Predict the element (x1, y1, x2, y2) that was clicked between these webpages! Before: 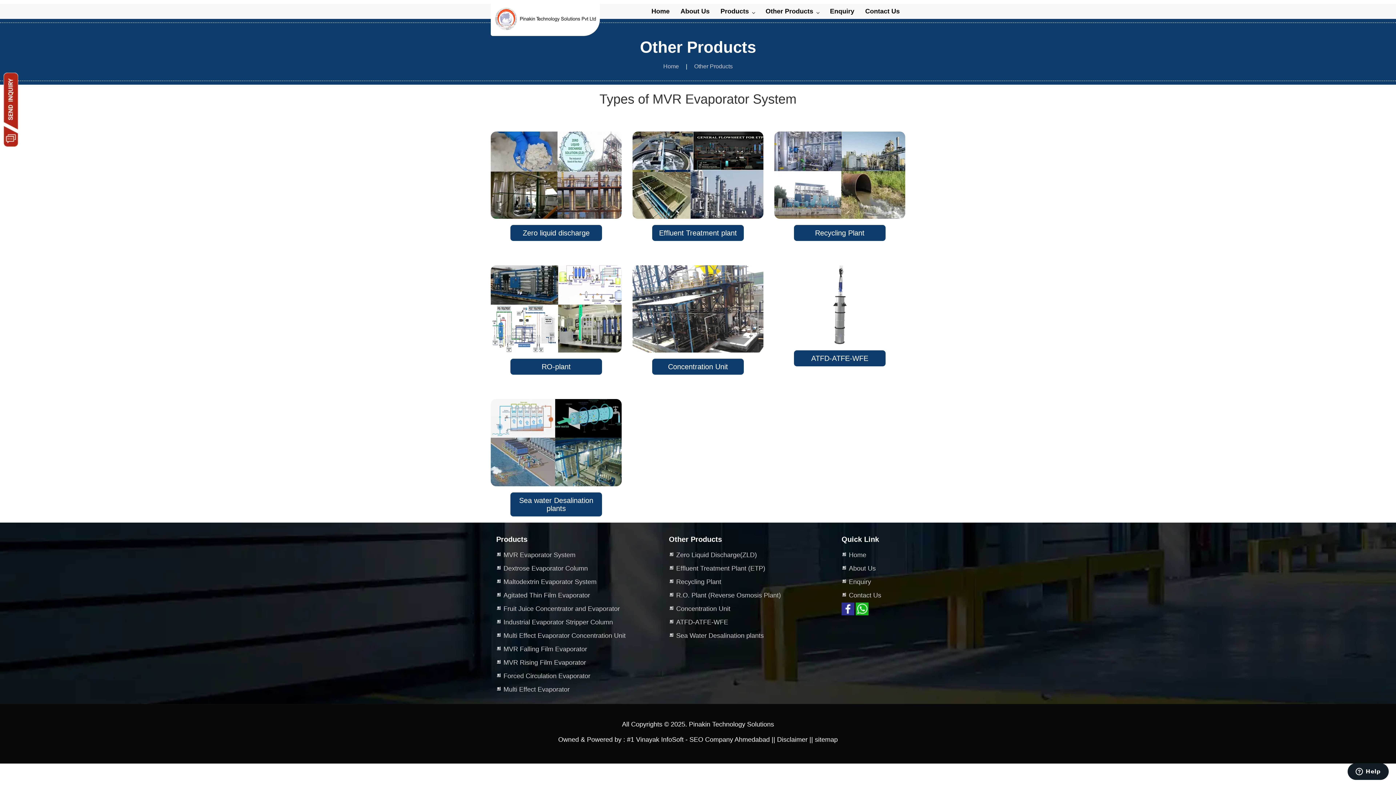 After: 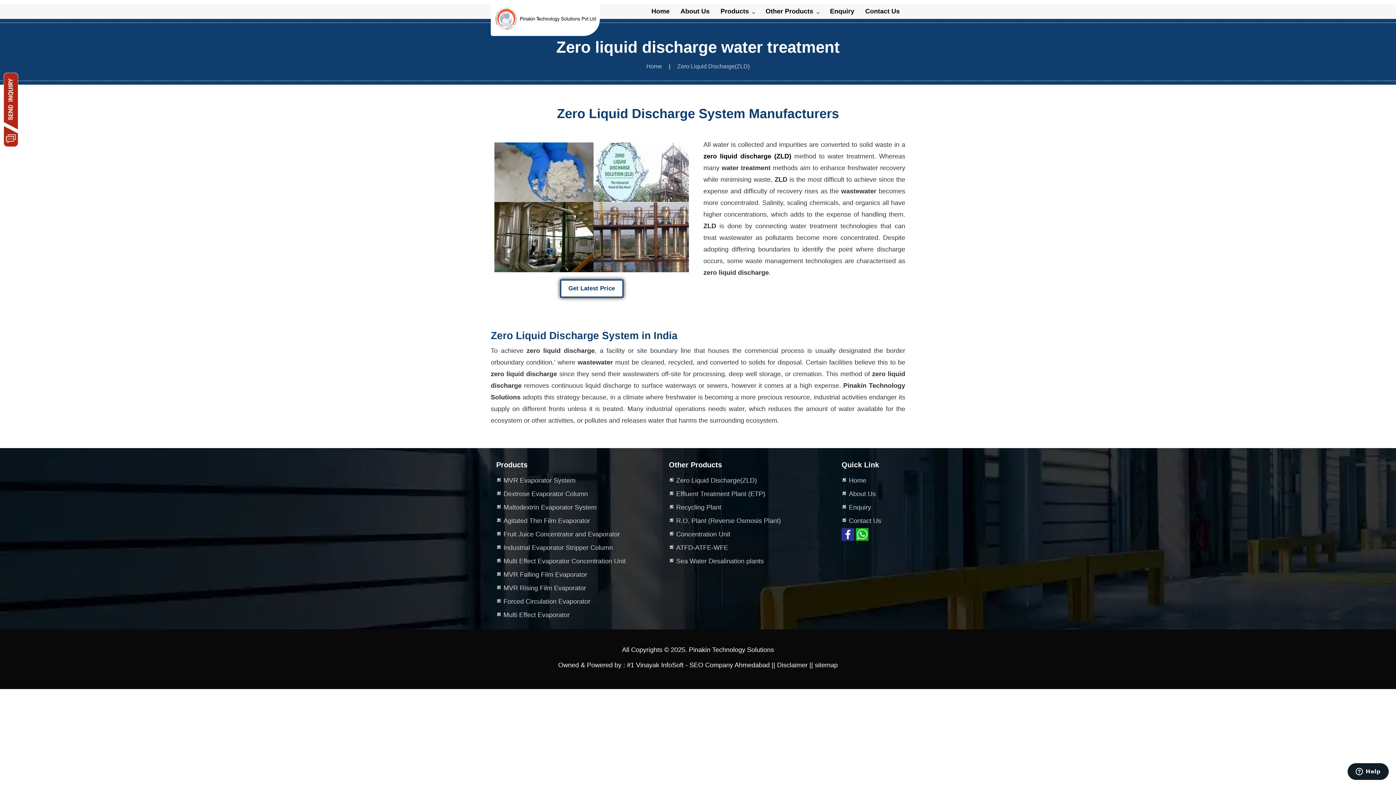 Action: bbox: (522, 229, 589, 237) label: Zero liquid discharge